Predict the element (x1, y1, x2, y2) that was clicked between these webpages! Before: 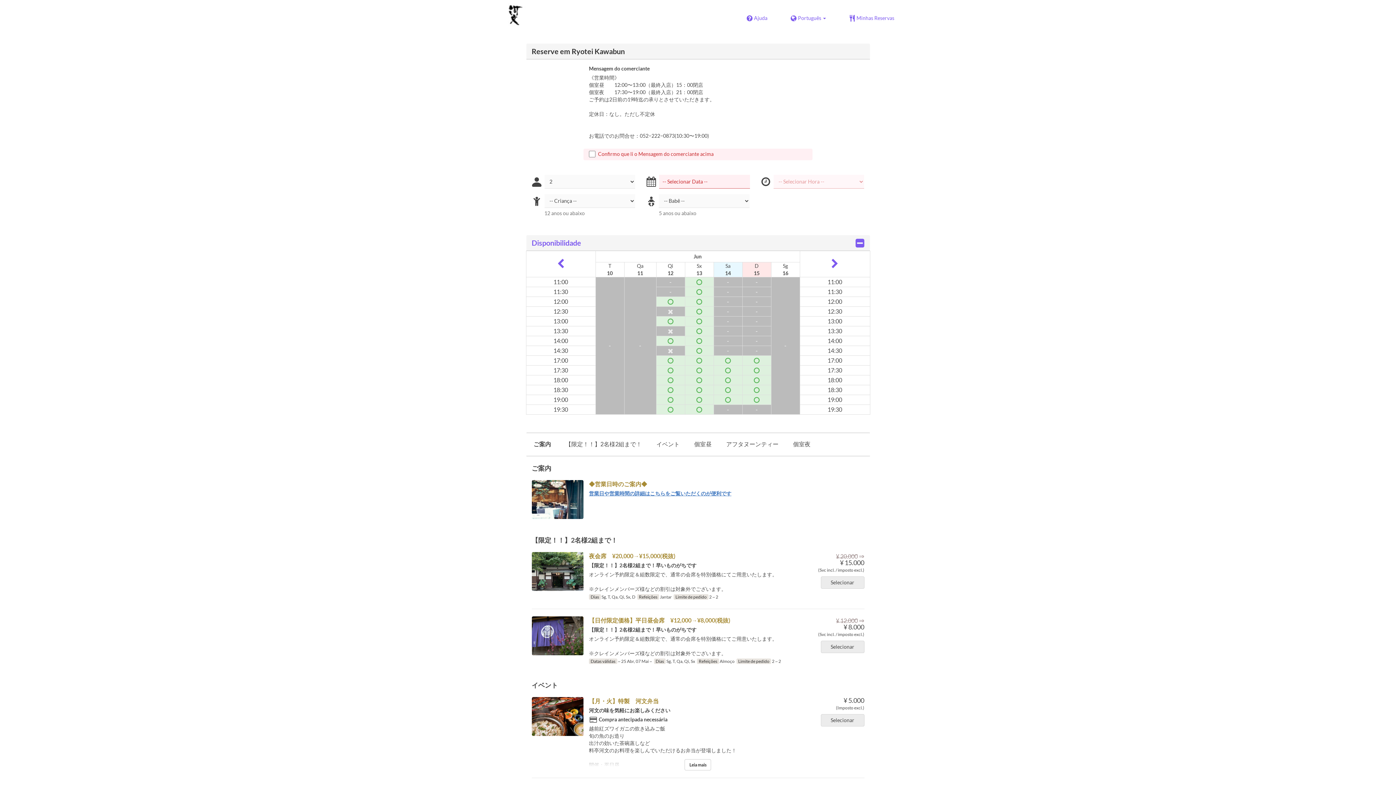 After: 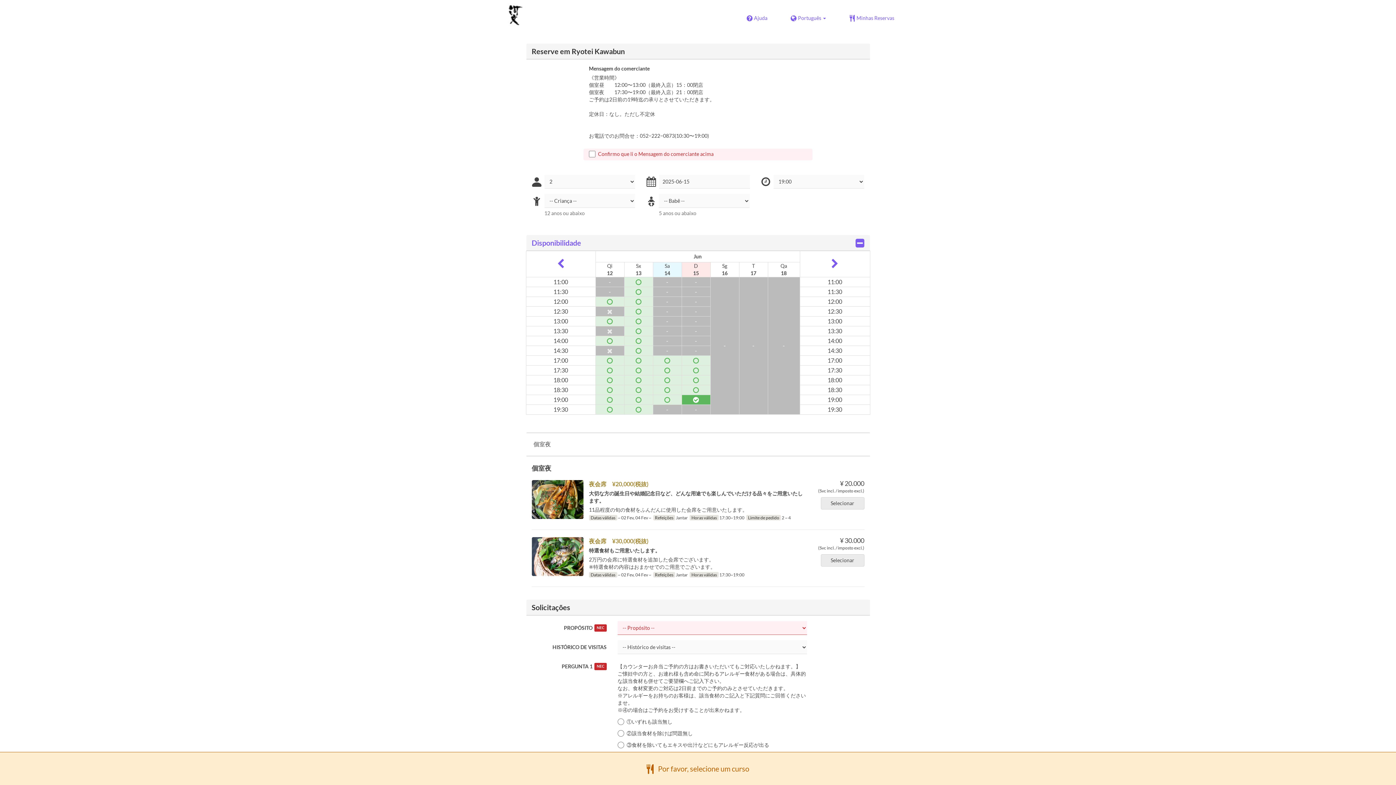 Action: bbox: (742, 395, 771, 404)